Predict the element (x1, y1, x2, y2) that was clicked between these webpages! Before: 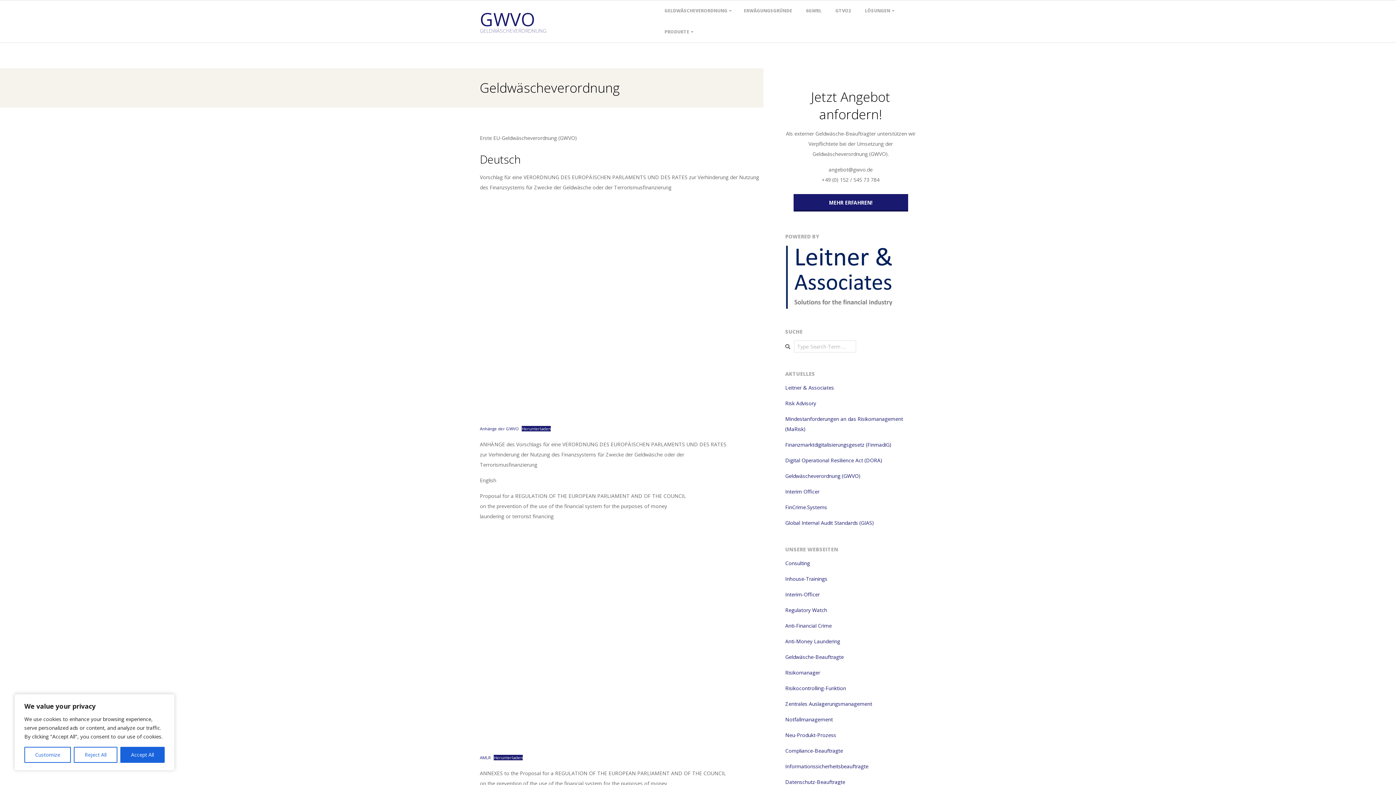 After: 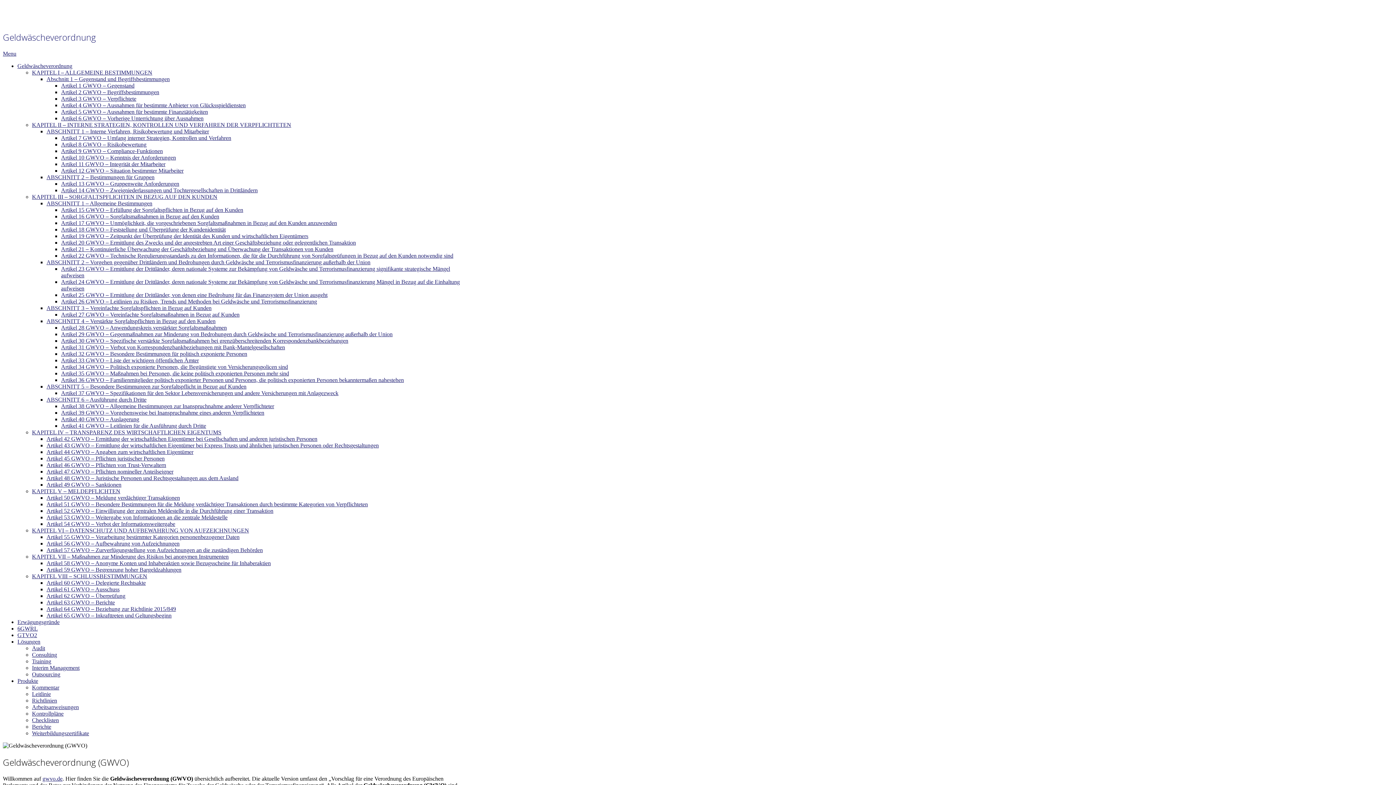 Action: label: Geldwäscheverordnung (GWVO) bbox: (785, 472, 860, 479)